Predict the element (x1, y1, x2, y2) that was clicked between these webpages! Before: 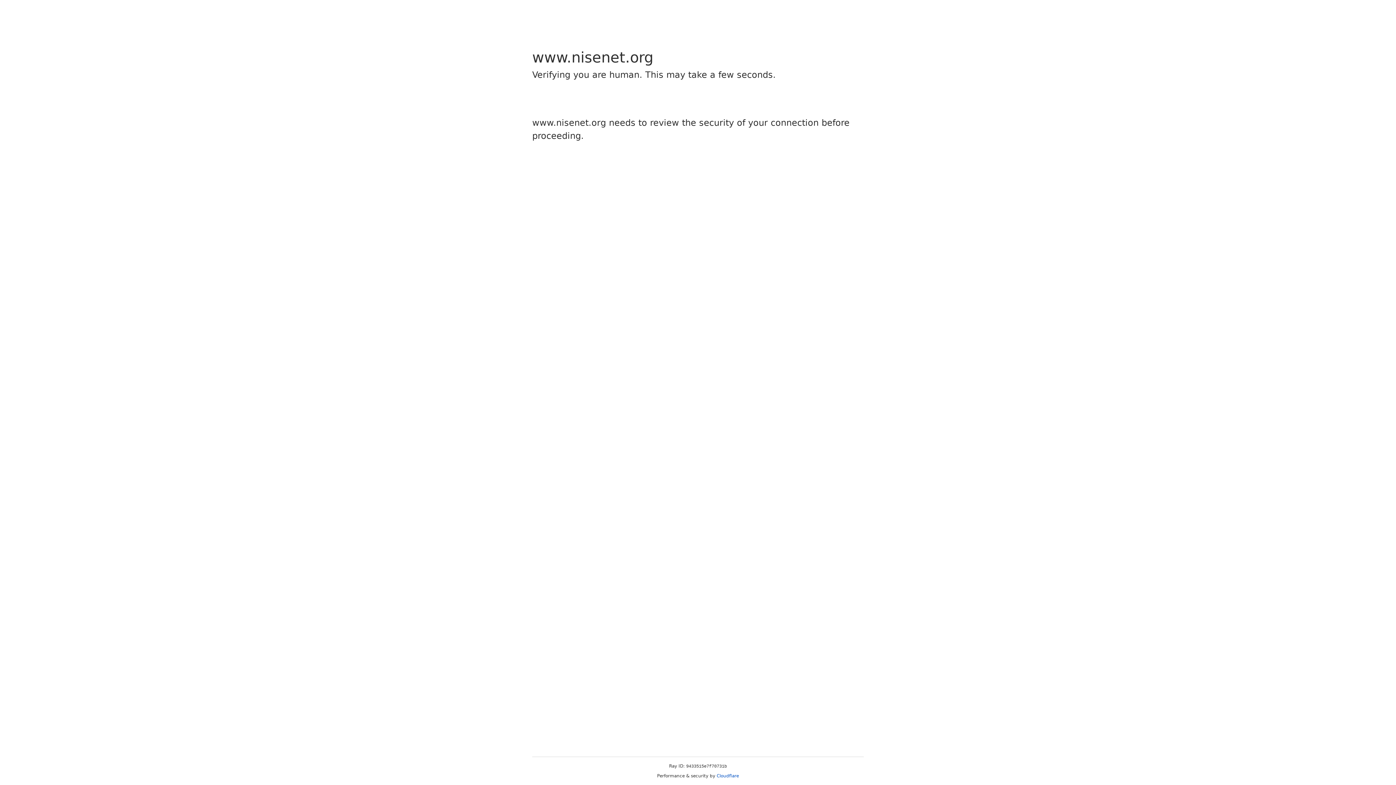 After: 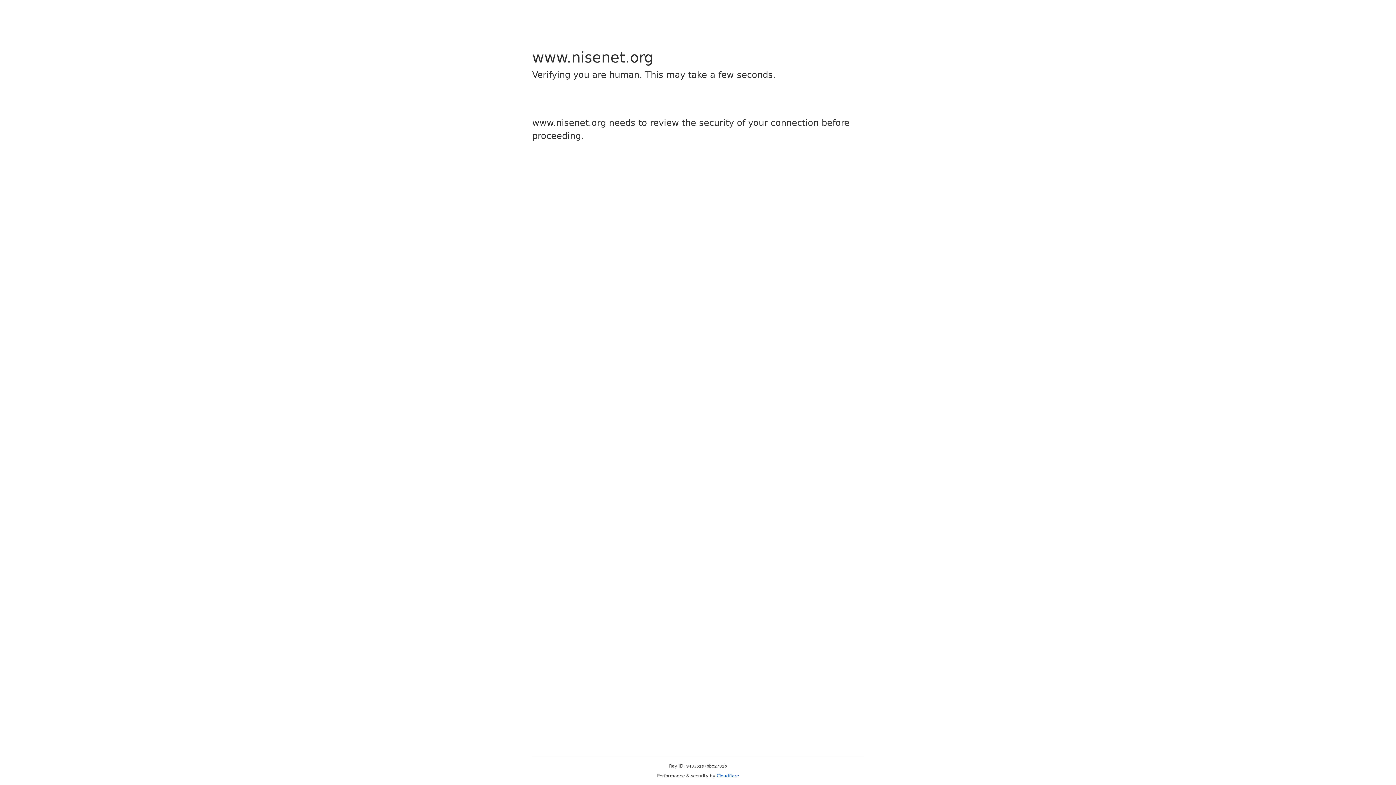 Action: label: Cloudflare bbox: (716, 773, 739, 778)